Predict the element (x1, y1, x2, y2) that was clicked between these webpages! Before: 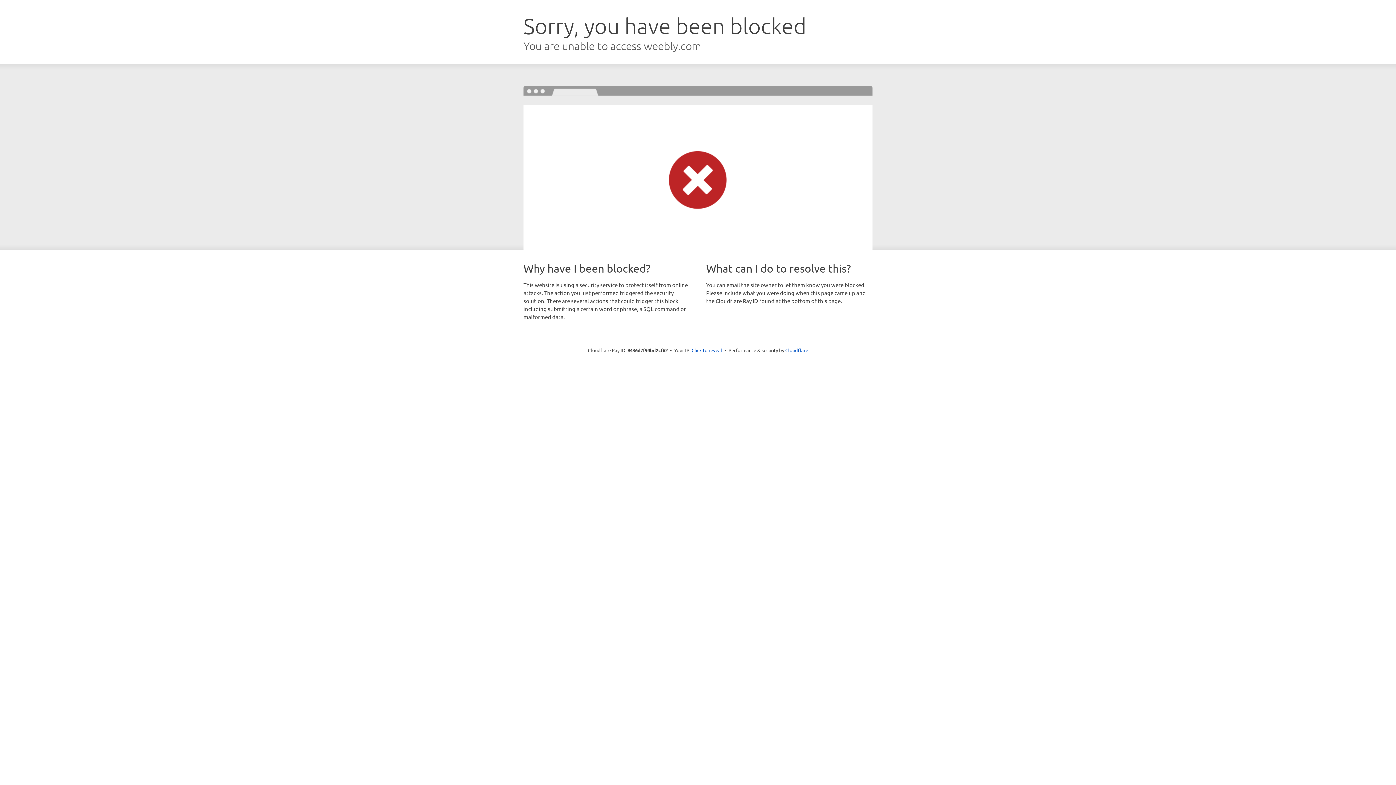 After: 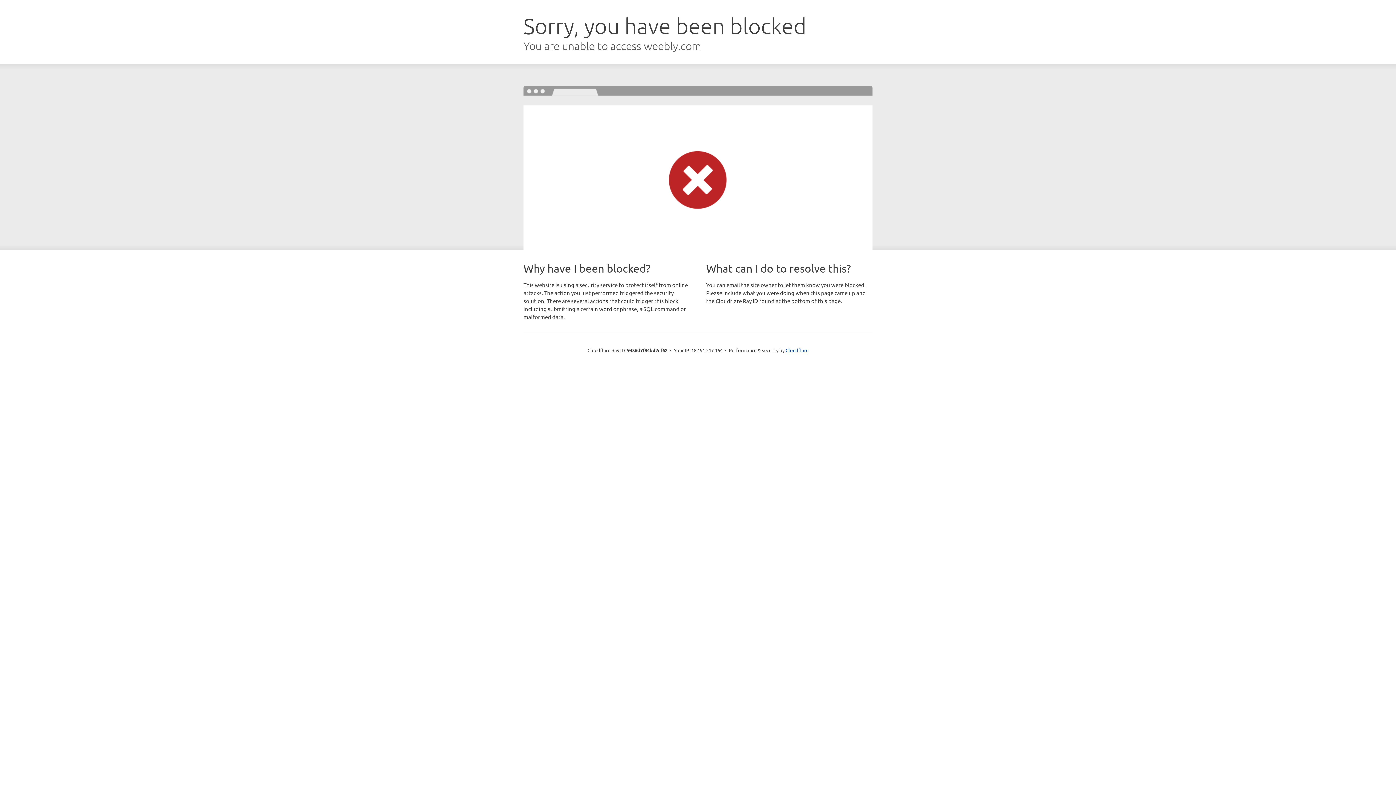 Action: bbox: (691, 346, 722, 353) label: Click to reveal